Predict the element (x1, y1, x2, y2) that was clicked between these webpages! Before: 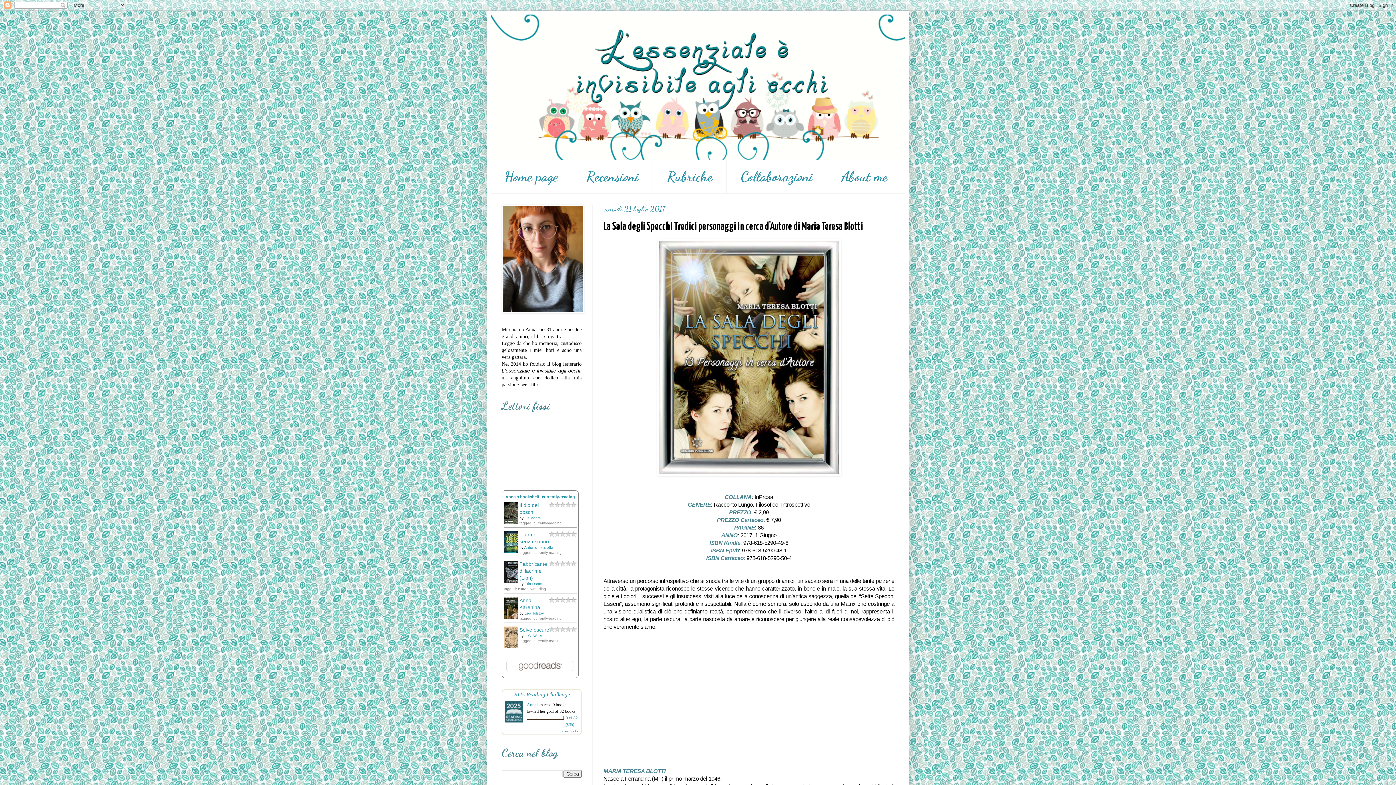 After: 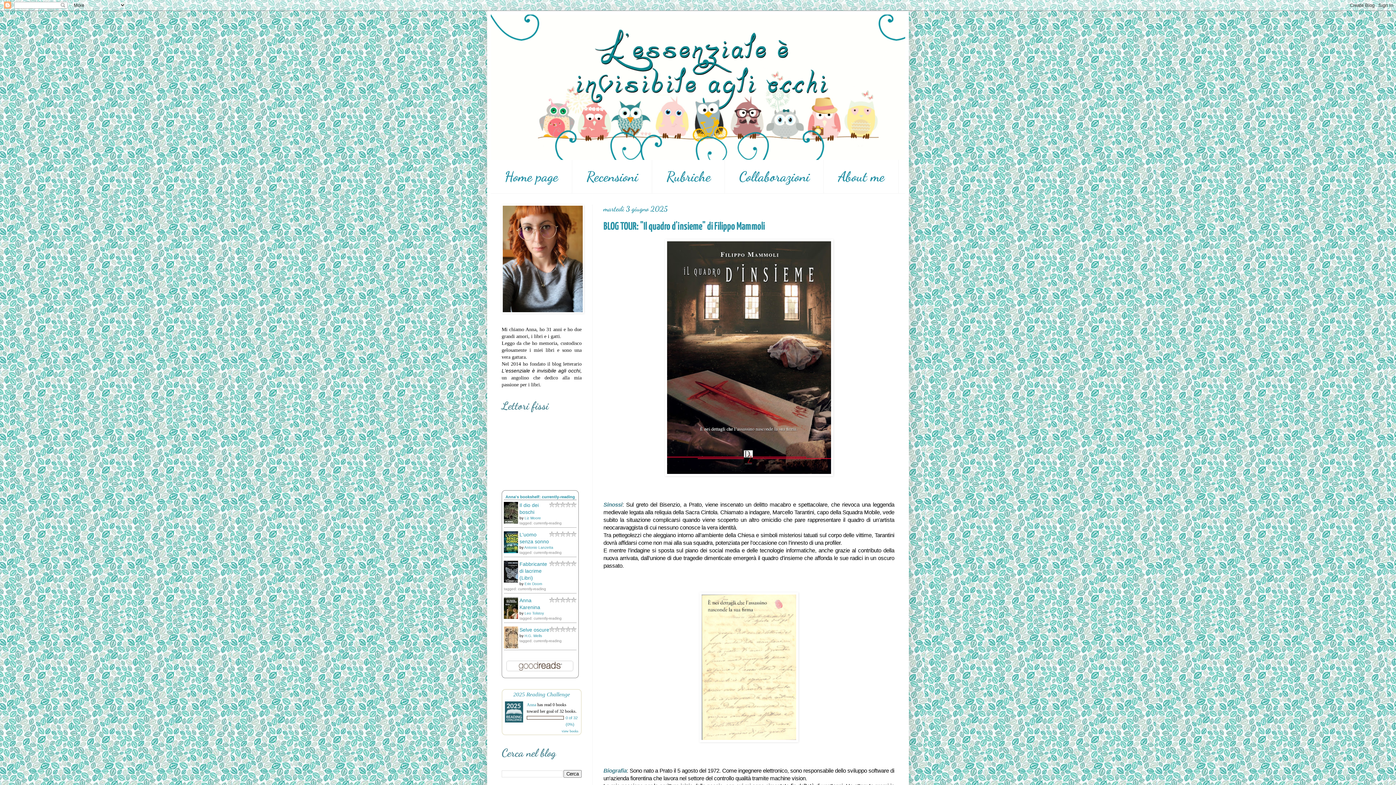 Action: bbox: (490, 160, 572, 193) label: Home page